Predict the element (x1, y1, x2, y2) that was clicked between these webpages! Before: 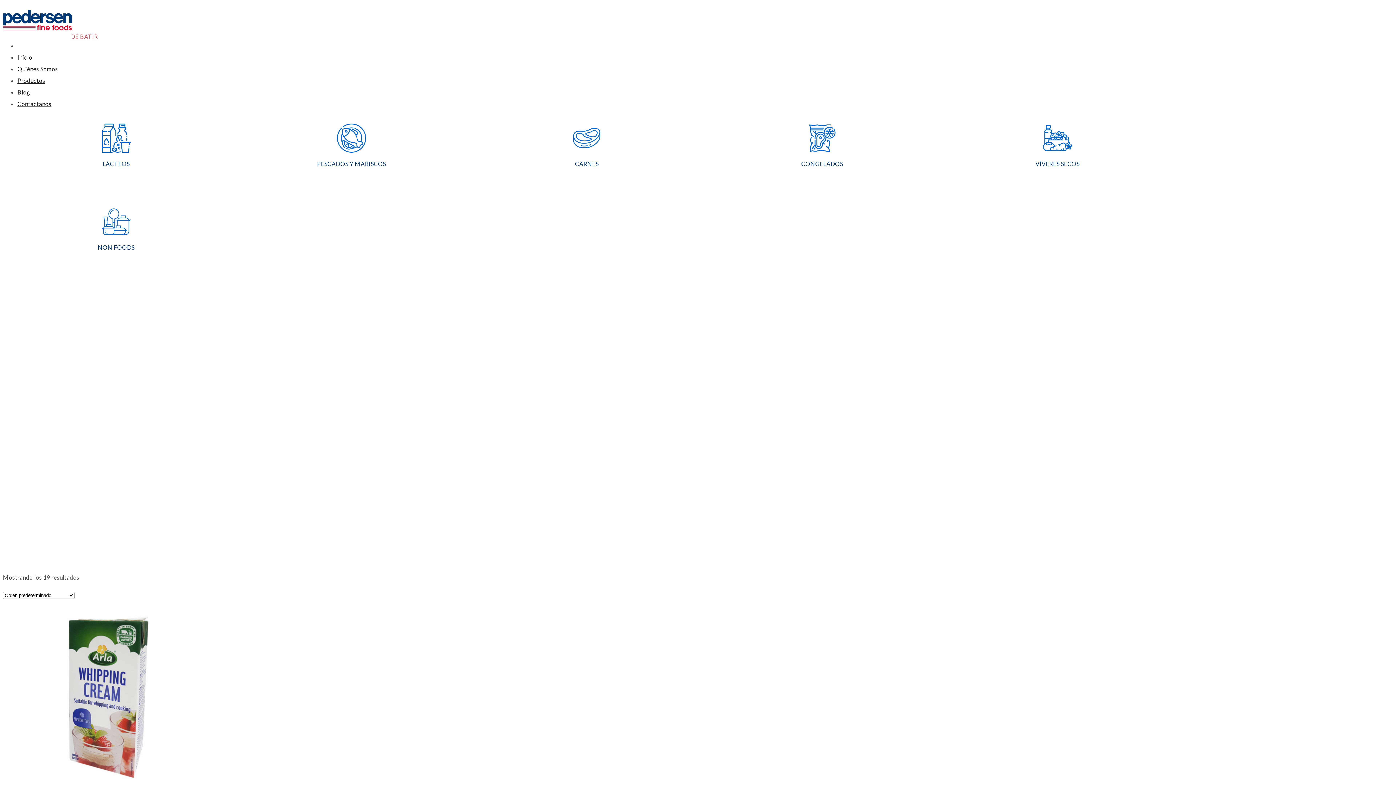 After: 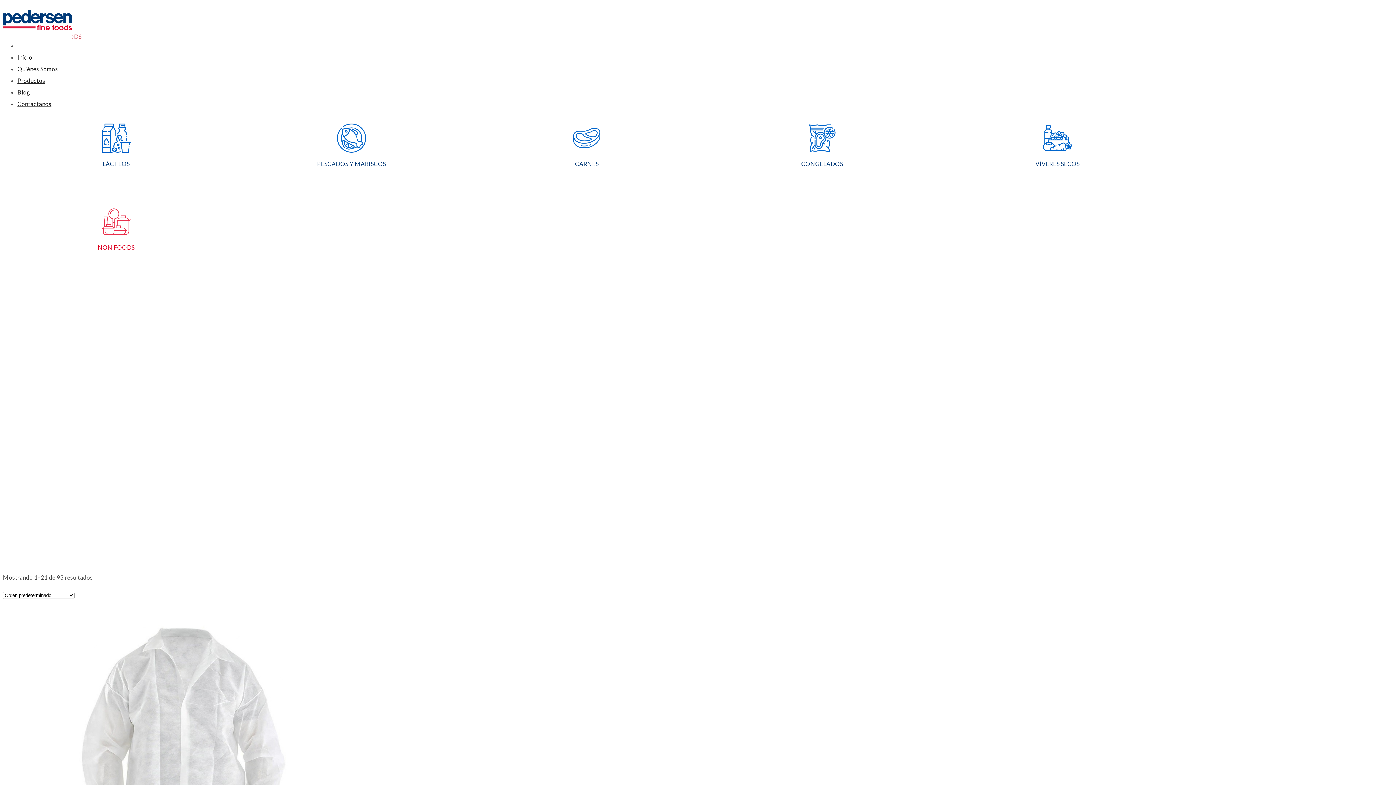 Action: label: NON FOODS bbox: (0, 230, 232, 237)